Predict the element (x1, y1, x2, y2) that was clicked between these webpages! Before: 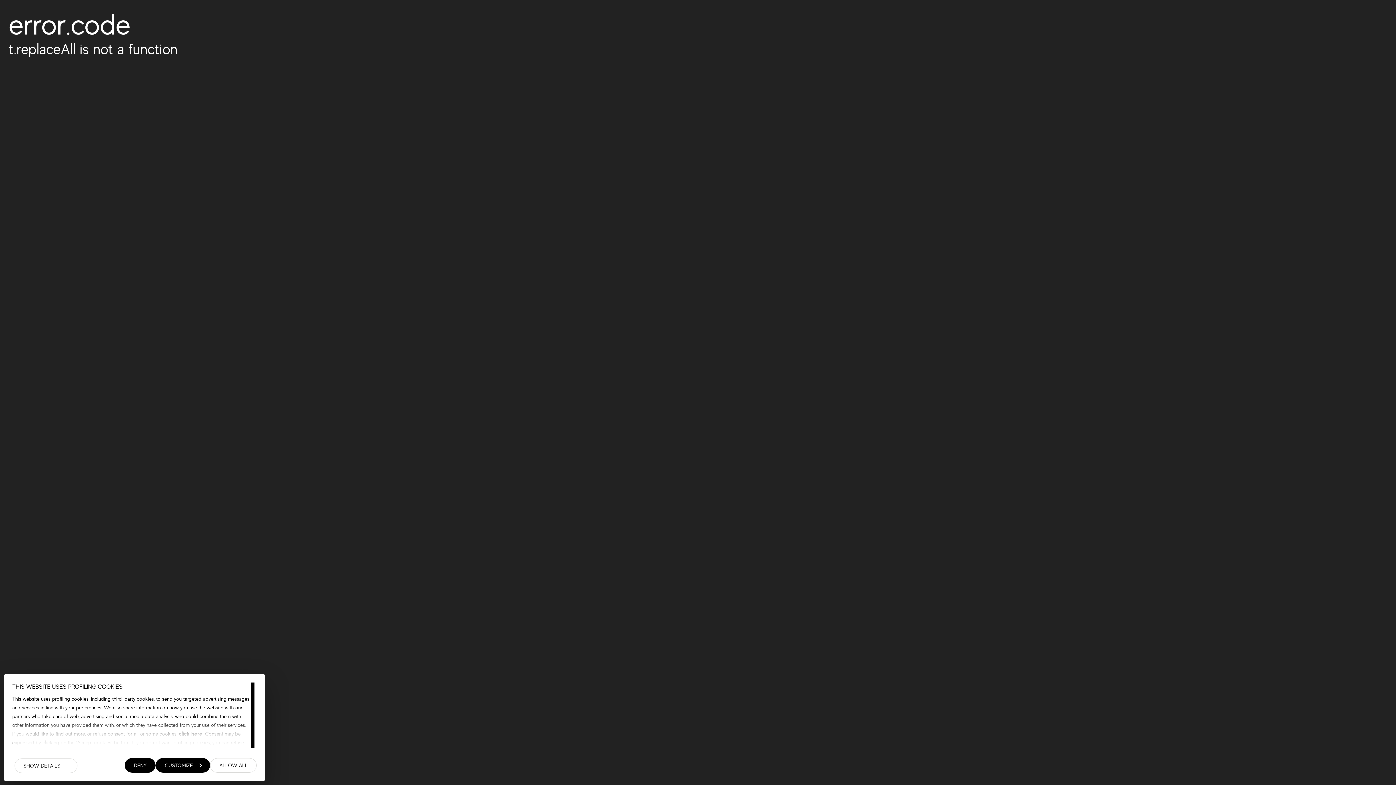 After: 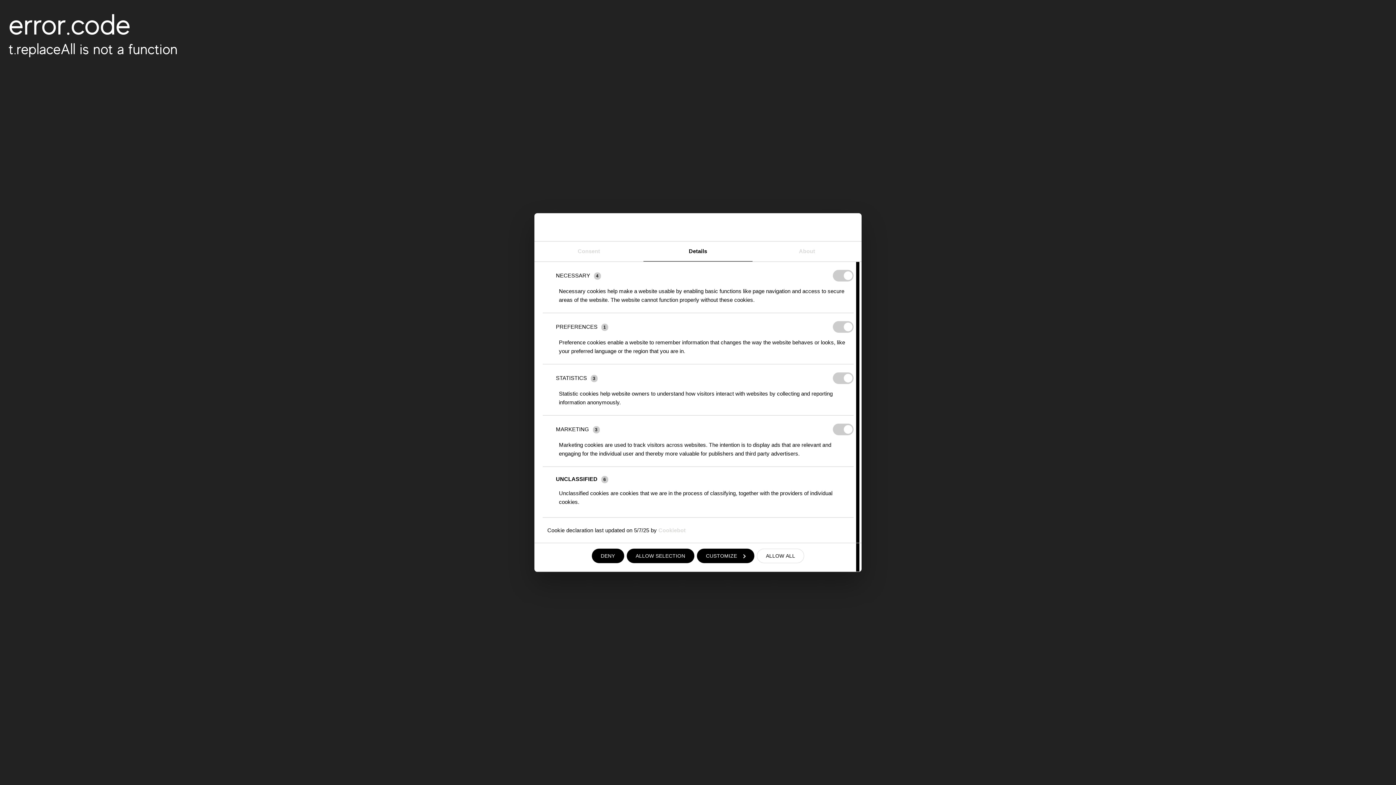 Action: bbox: (155, 758, 210, 773) label: CUSTOMIZE